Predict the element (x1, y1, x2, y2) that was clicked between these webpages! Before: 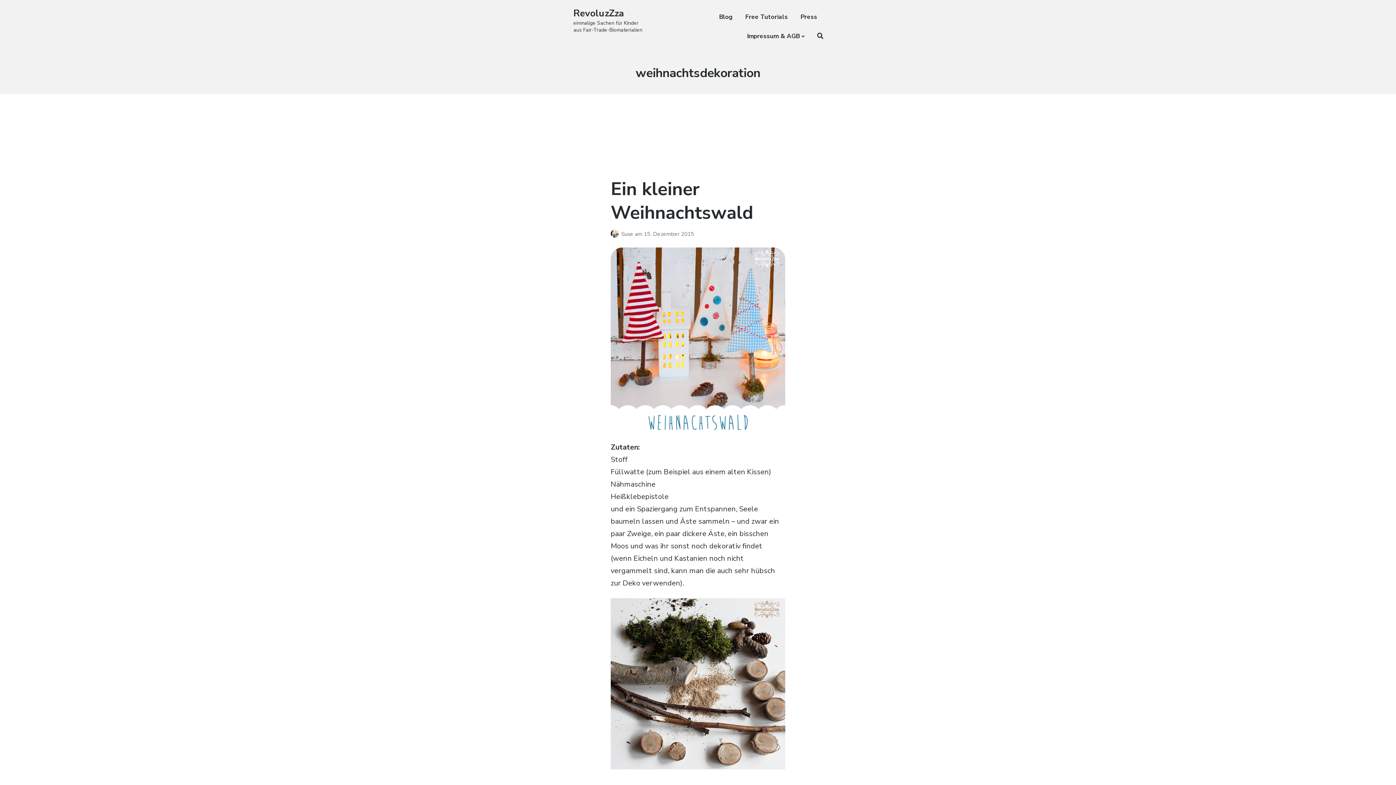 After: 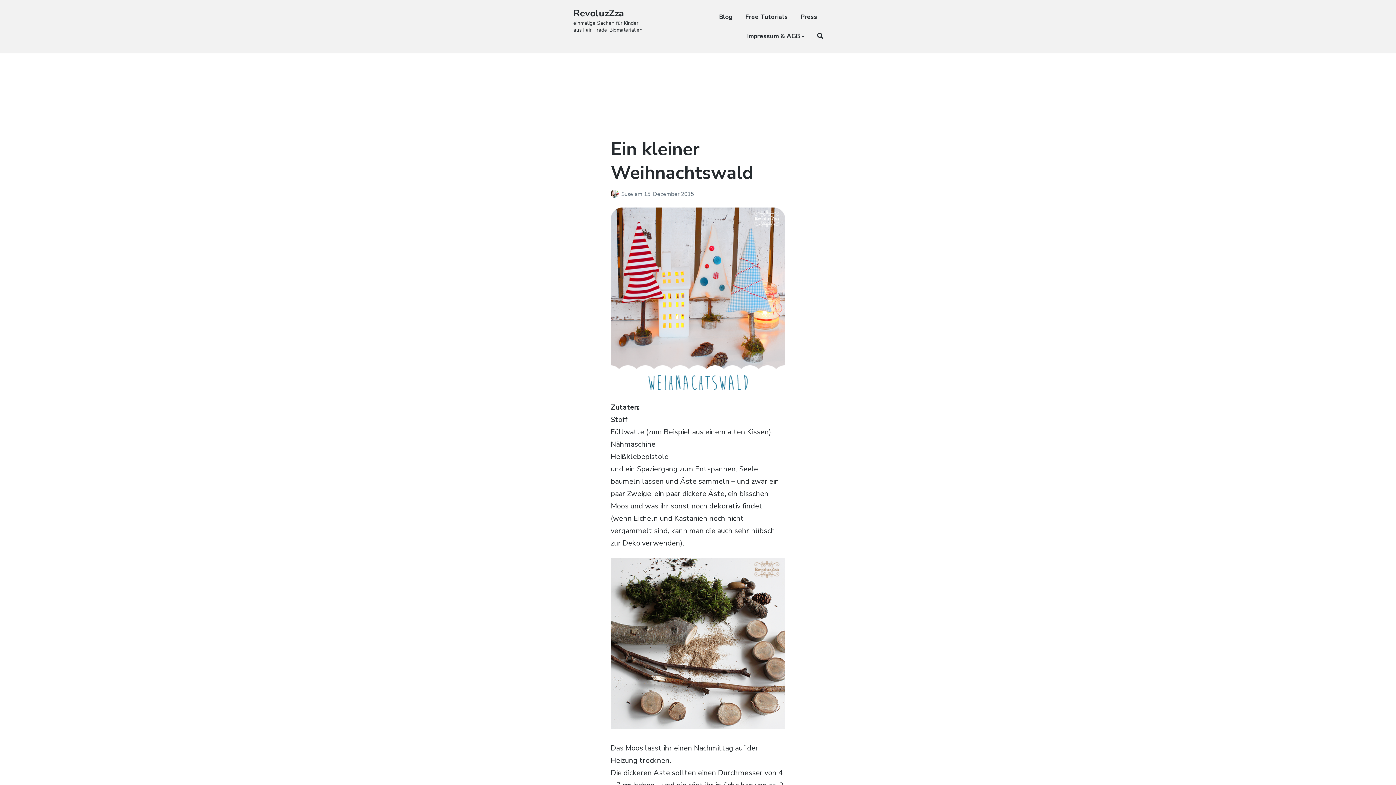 Action: bbox: (610, 247, 785, 432)